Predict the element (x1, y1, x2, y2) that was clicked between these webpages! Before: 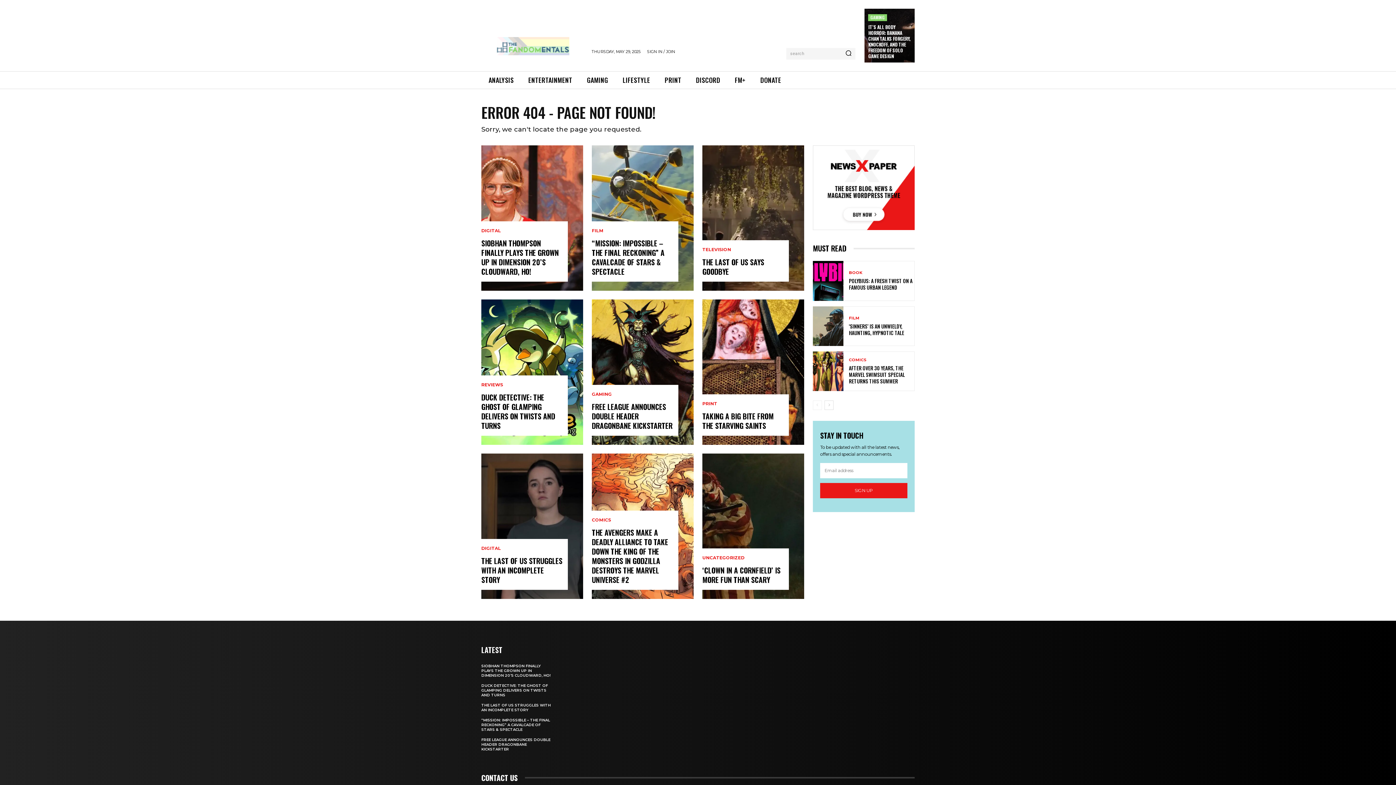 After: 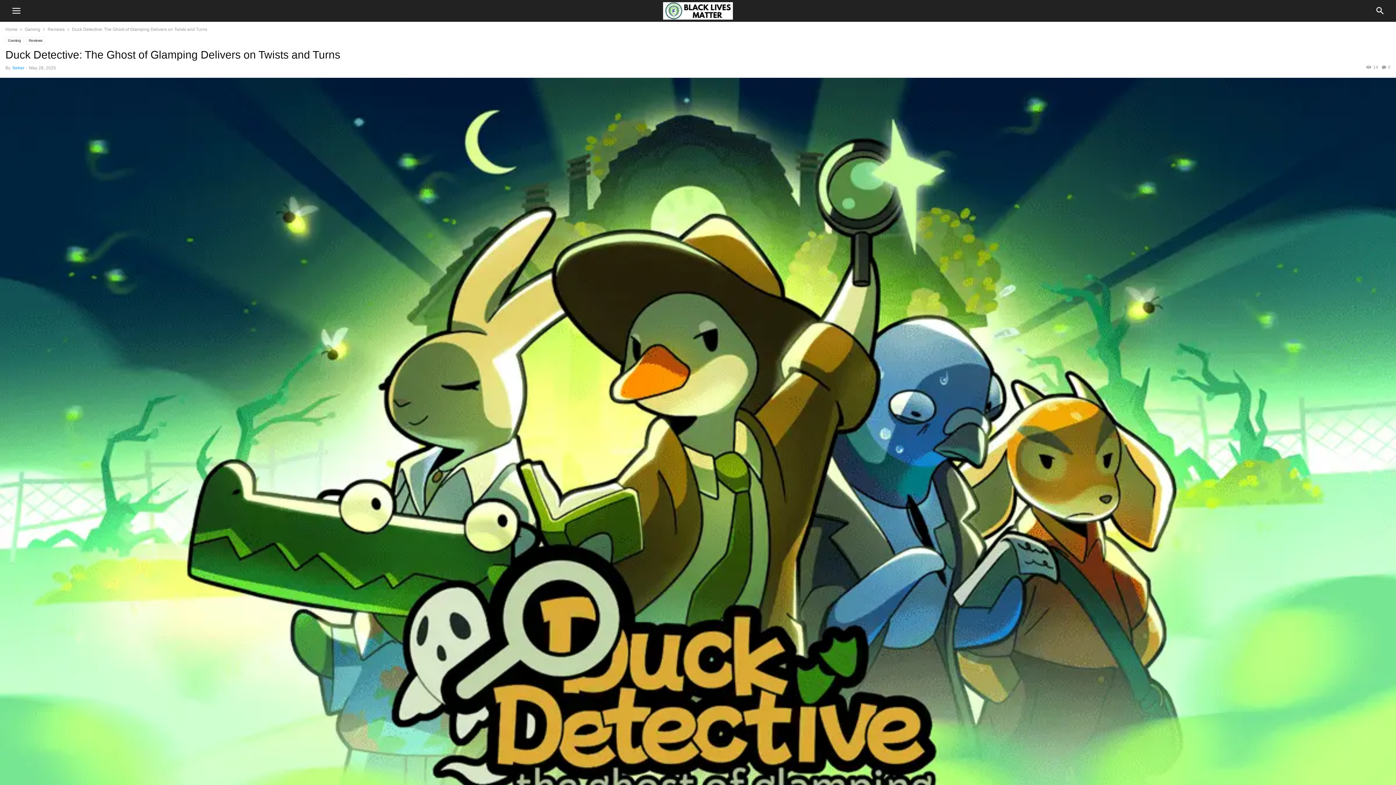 Action: bbox: (481, 299, 583, 445)